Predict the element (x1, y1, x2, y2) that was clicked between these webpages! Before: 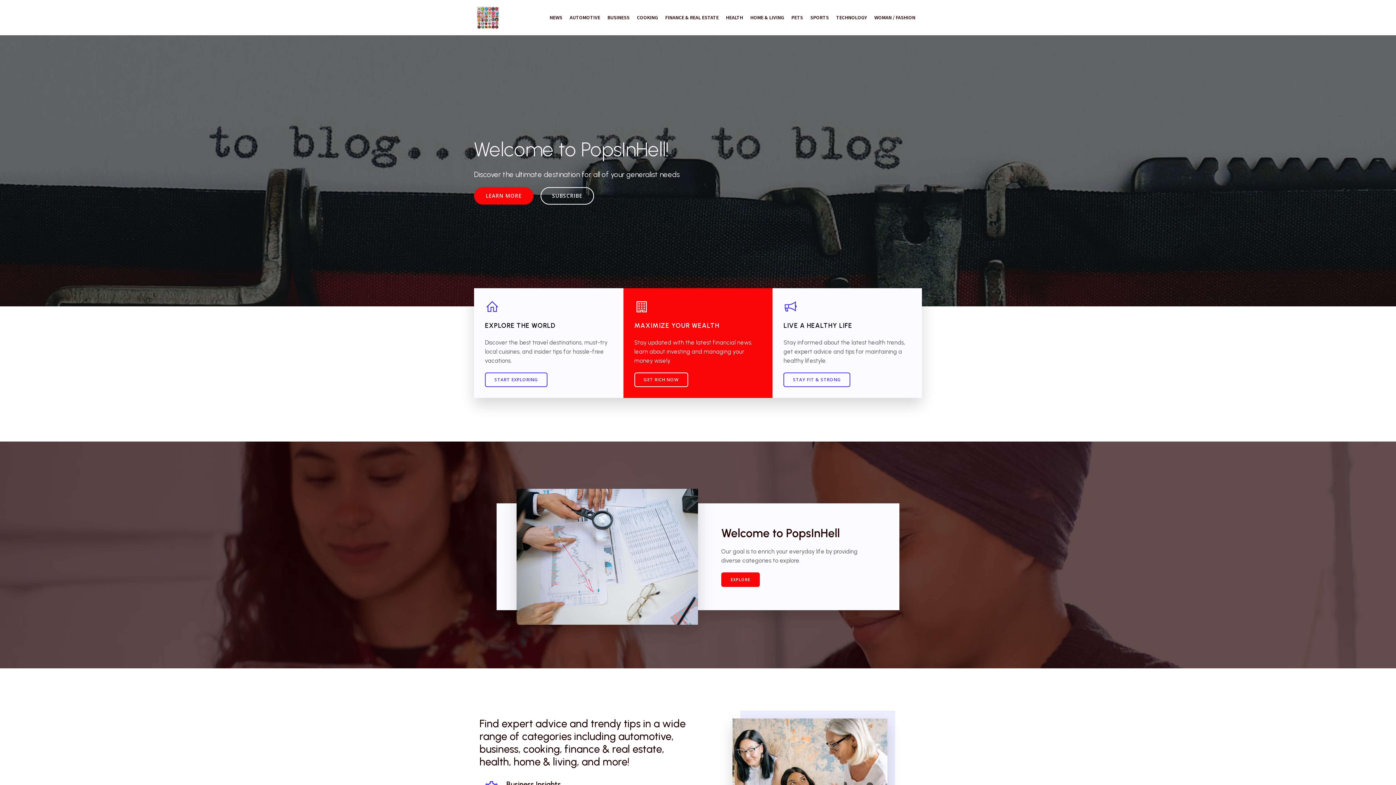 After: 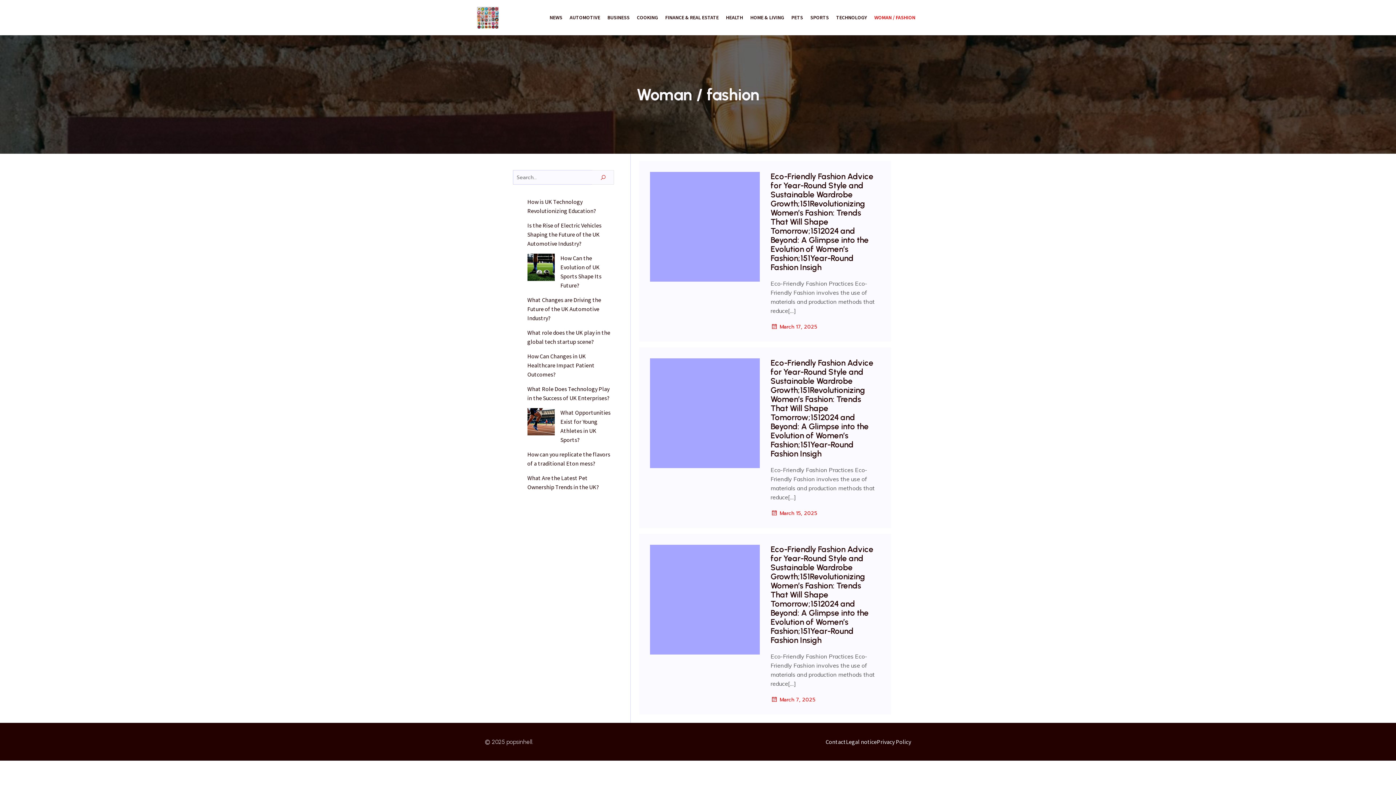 Action: label: WOMAN / FASHION bbox: (870, 2, 919, 32)